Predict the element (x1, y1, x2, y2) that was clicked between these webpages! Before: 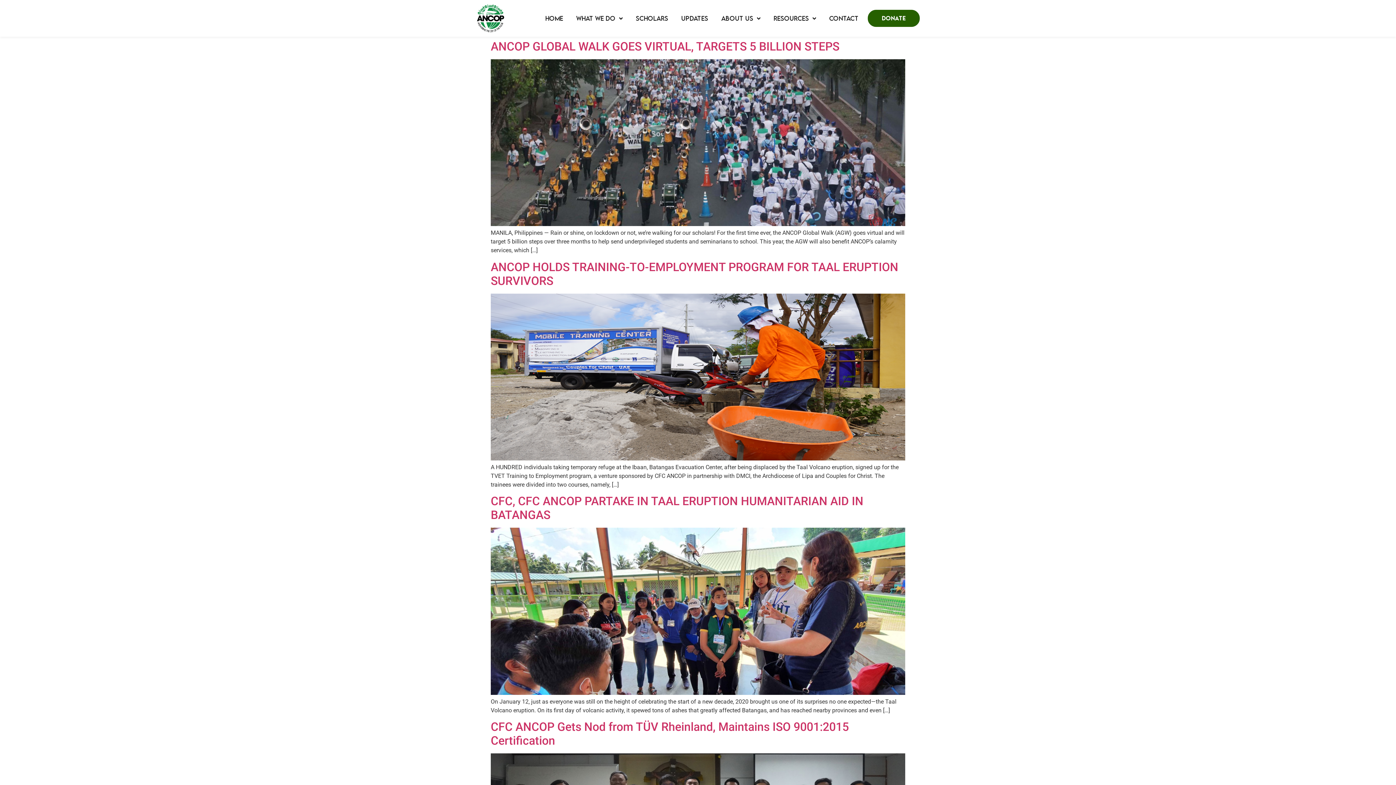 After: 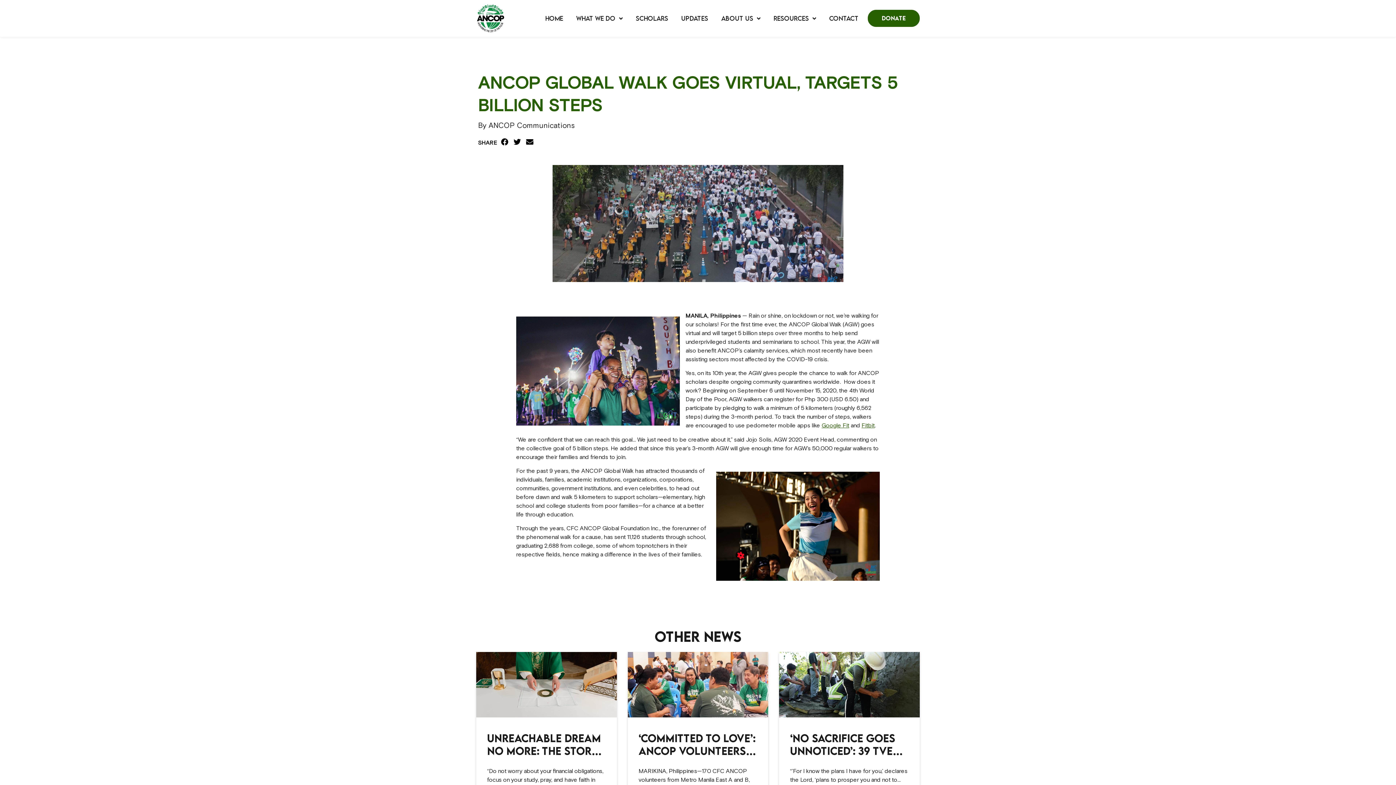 Action: bbox: (490, 39, 839, 53) label: ANCOP GLOBAL WALK GOES VIRTUAL, TARGETS 5 BILLION STEPS